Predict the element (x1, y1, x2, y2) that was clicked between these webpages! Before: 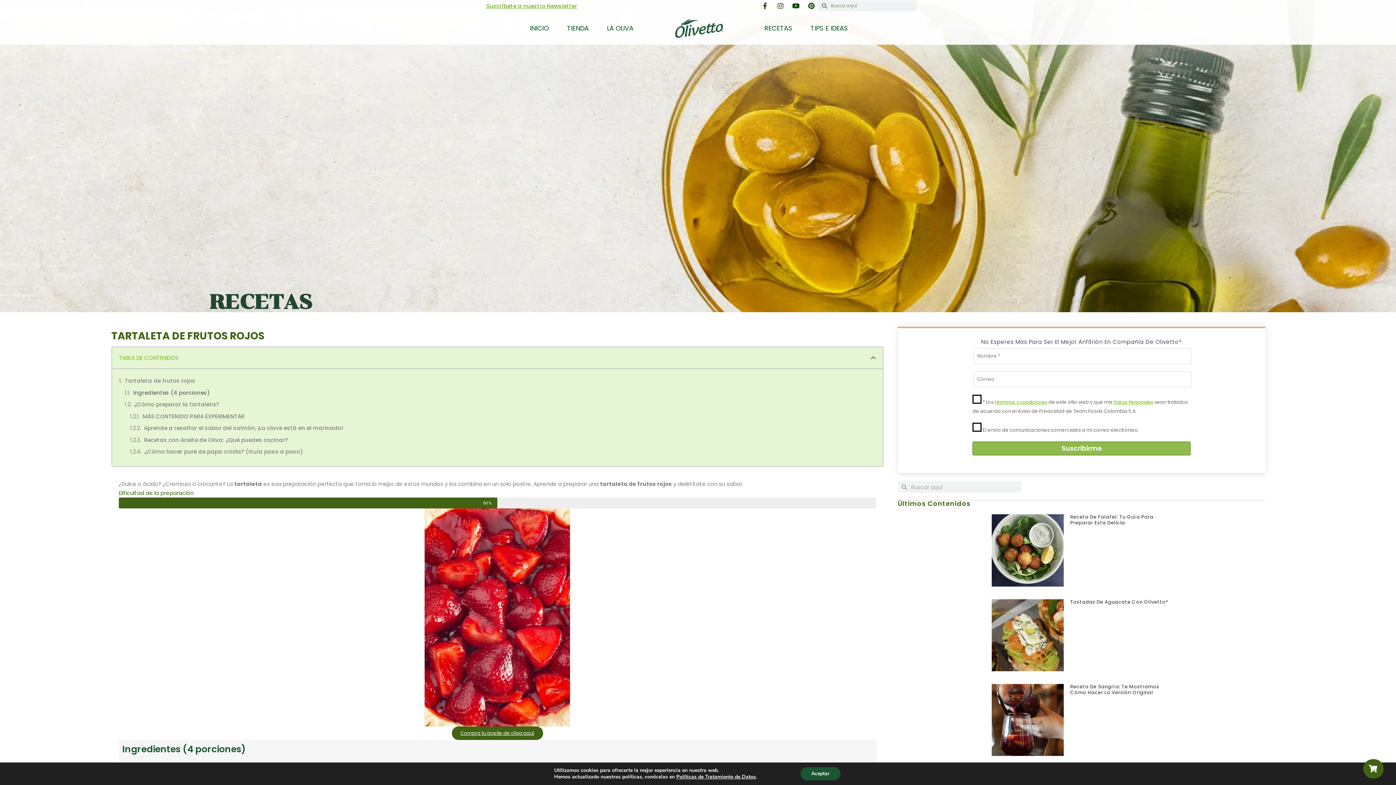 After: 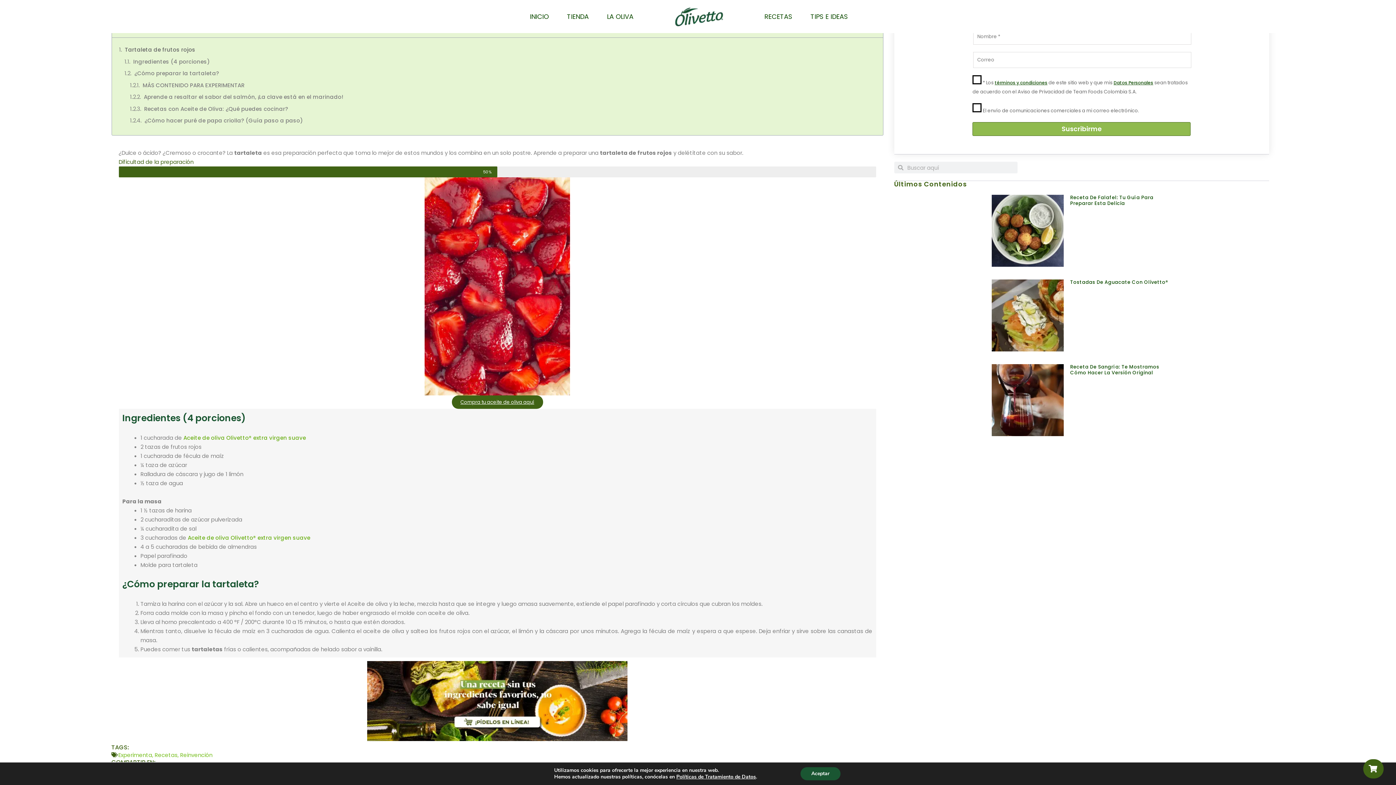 Action: bbox: (124, 376, 195, 385) label: Tartaleta de frutos rojos